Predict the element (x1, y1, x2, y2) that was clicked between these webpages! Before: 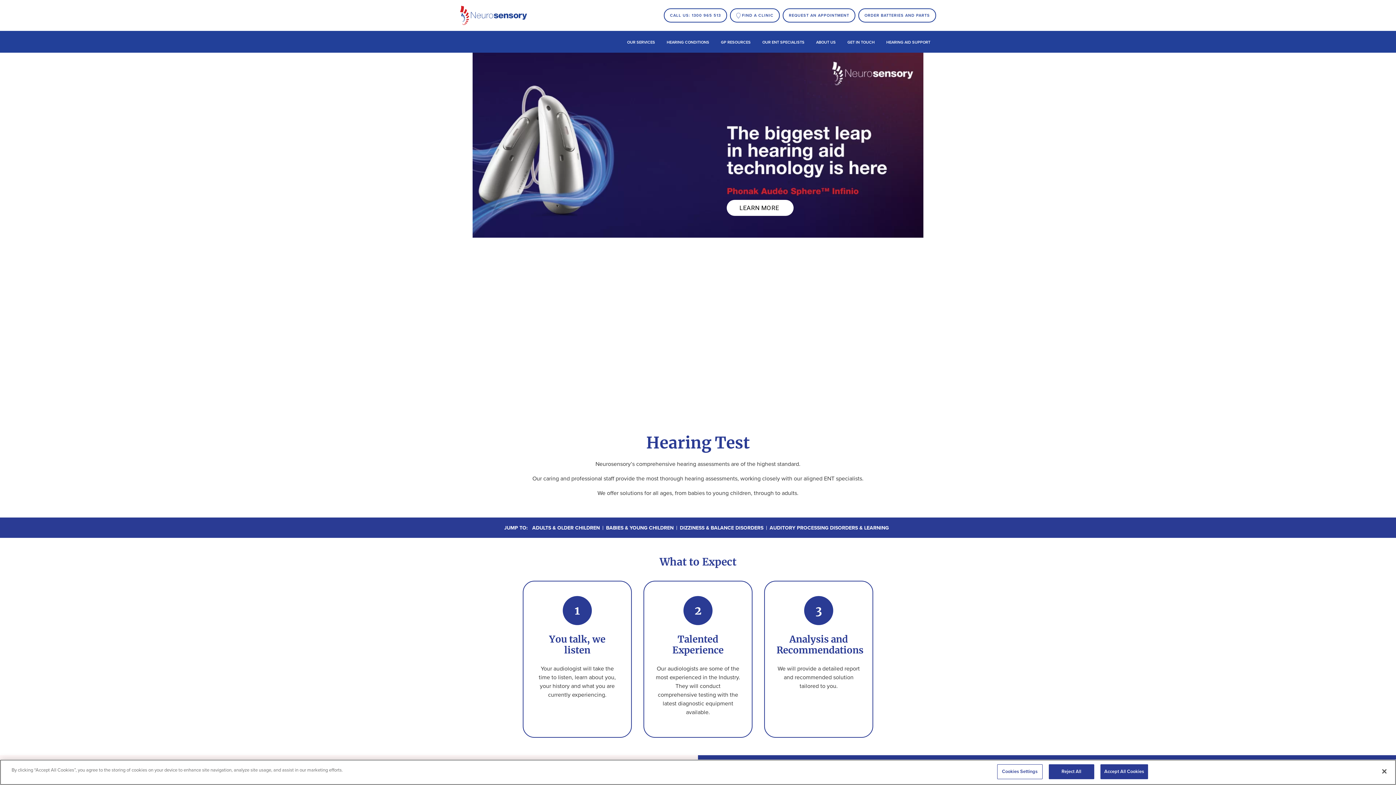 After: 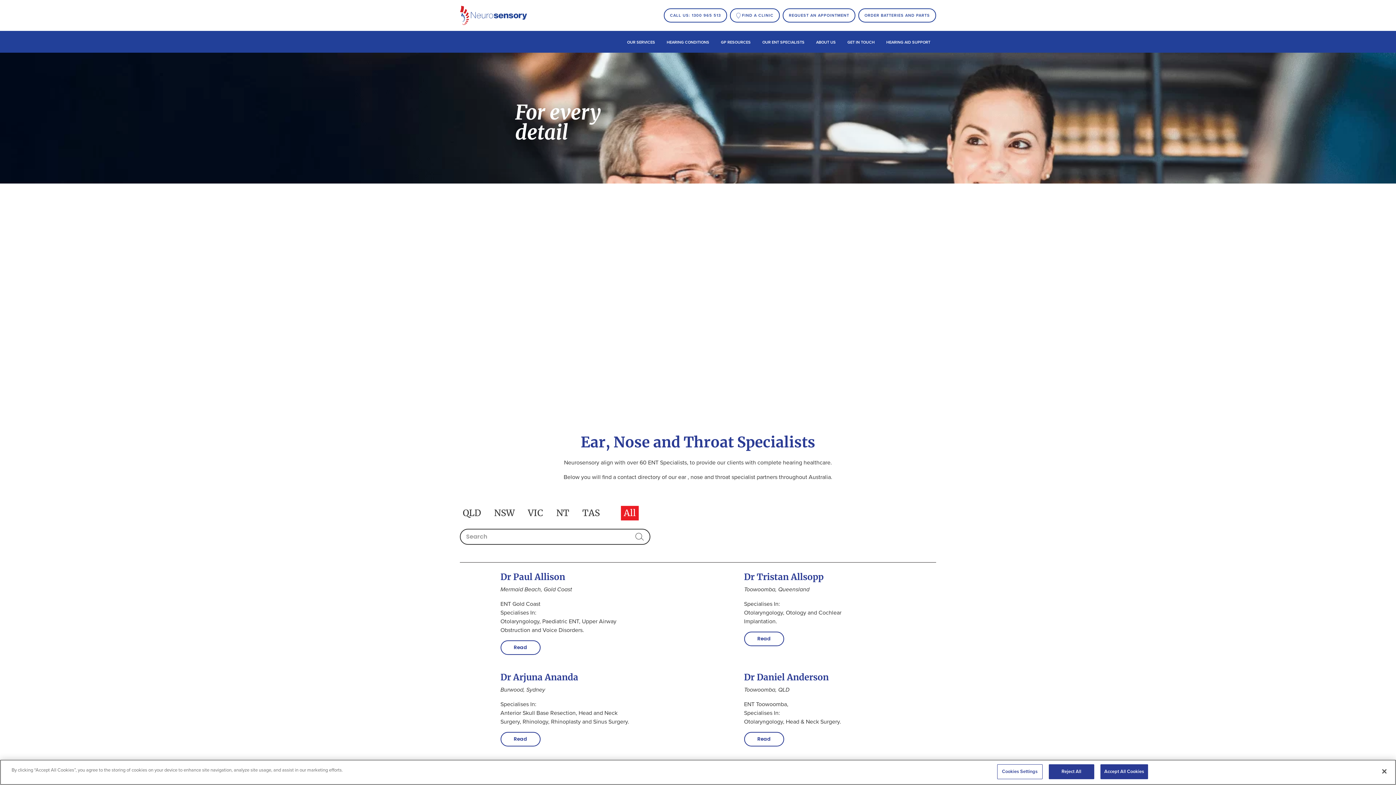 Action: label: OUR ENT SPECIALISTS bbox: (762, 40, 804, 44)